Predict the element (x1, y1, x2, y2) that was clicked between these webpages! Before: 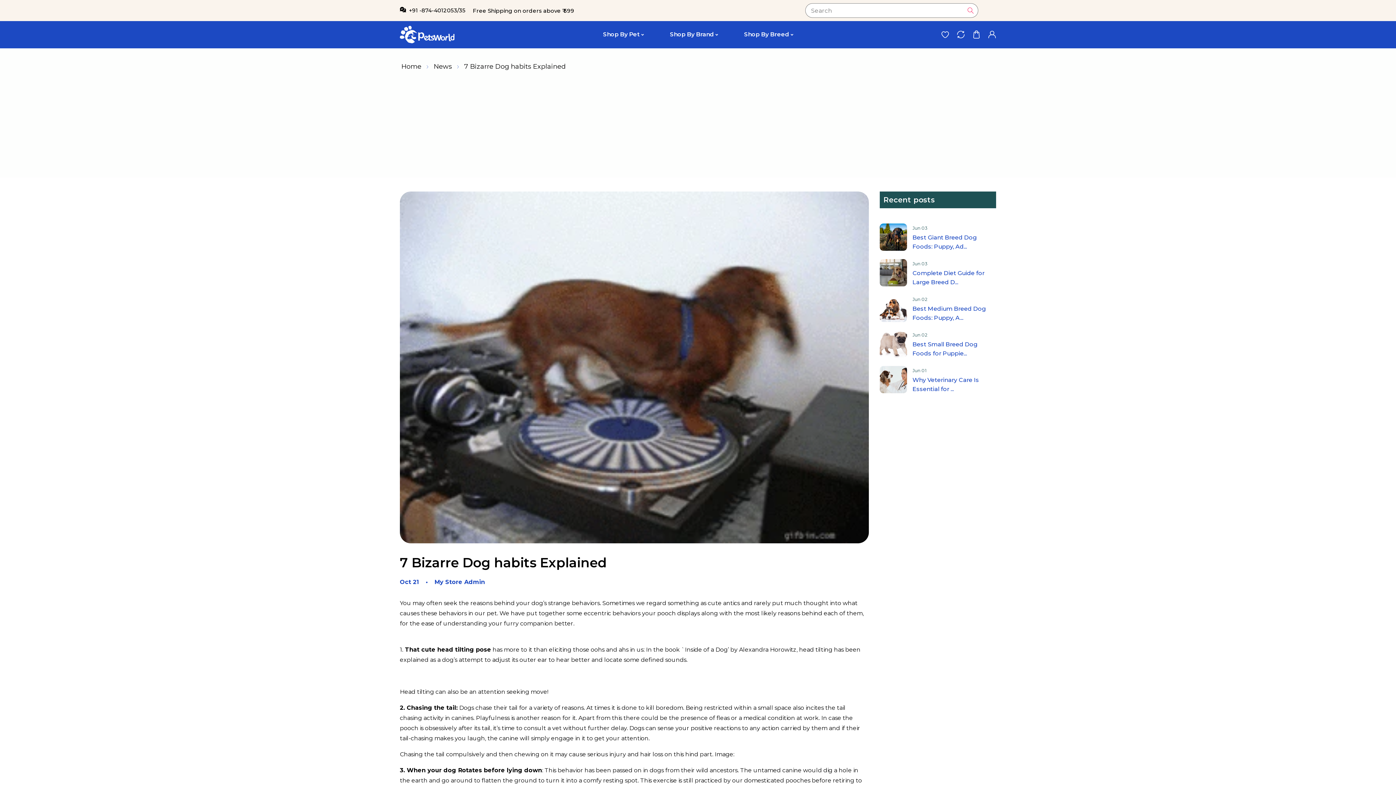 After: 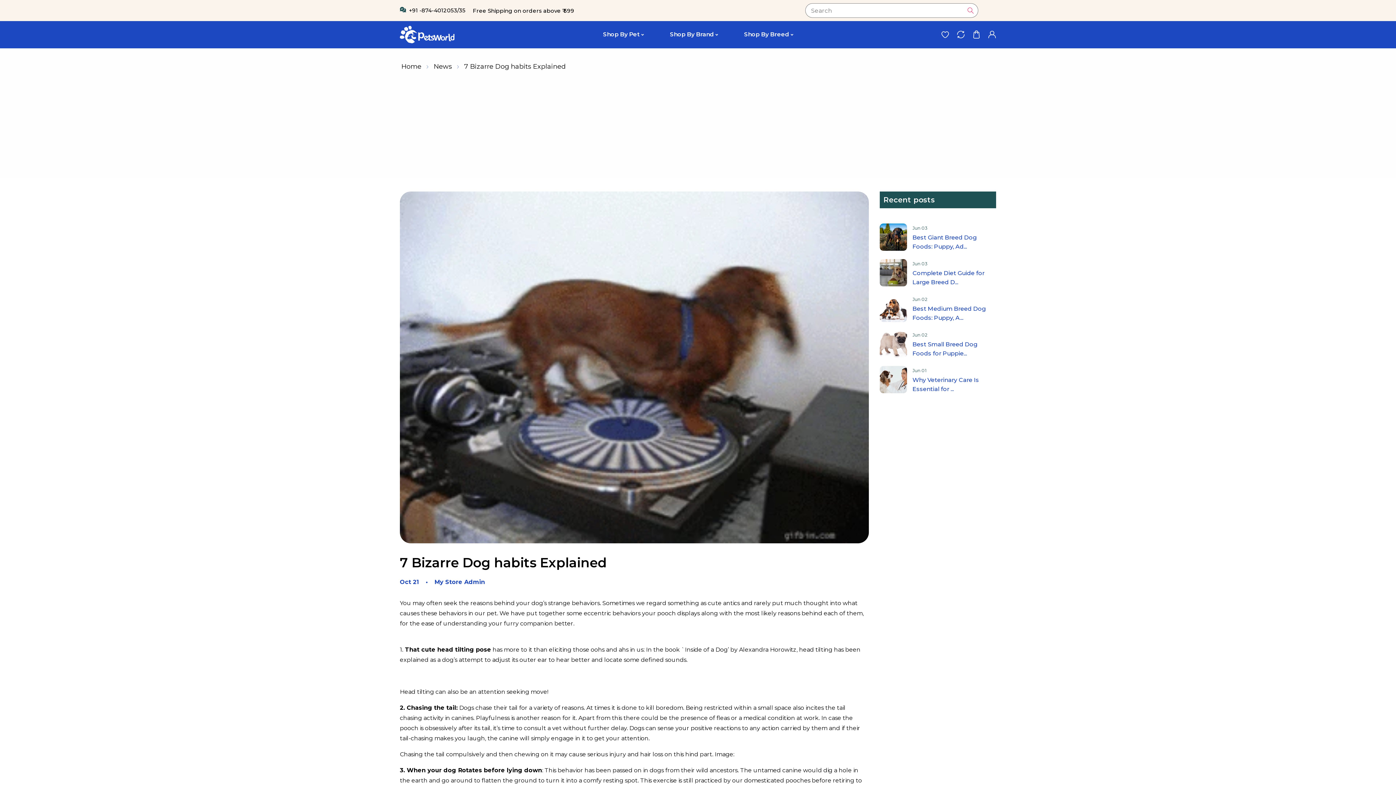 Action: label: +91 -874-4012053/35 bbox: (400, 5, 465, 15)